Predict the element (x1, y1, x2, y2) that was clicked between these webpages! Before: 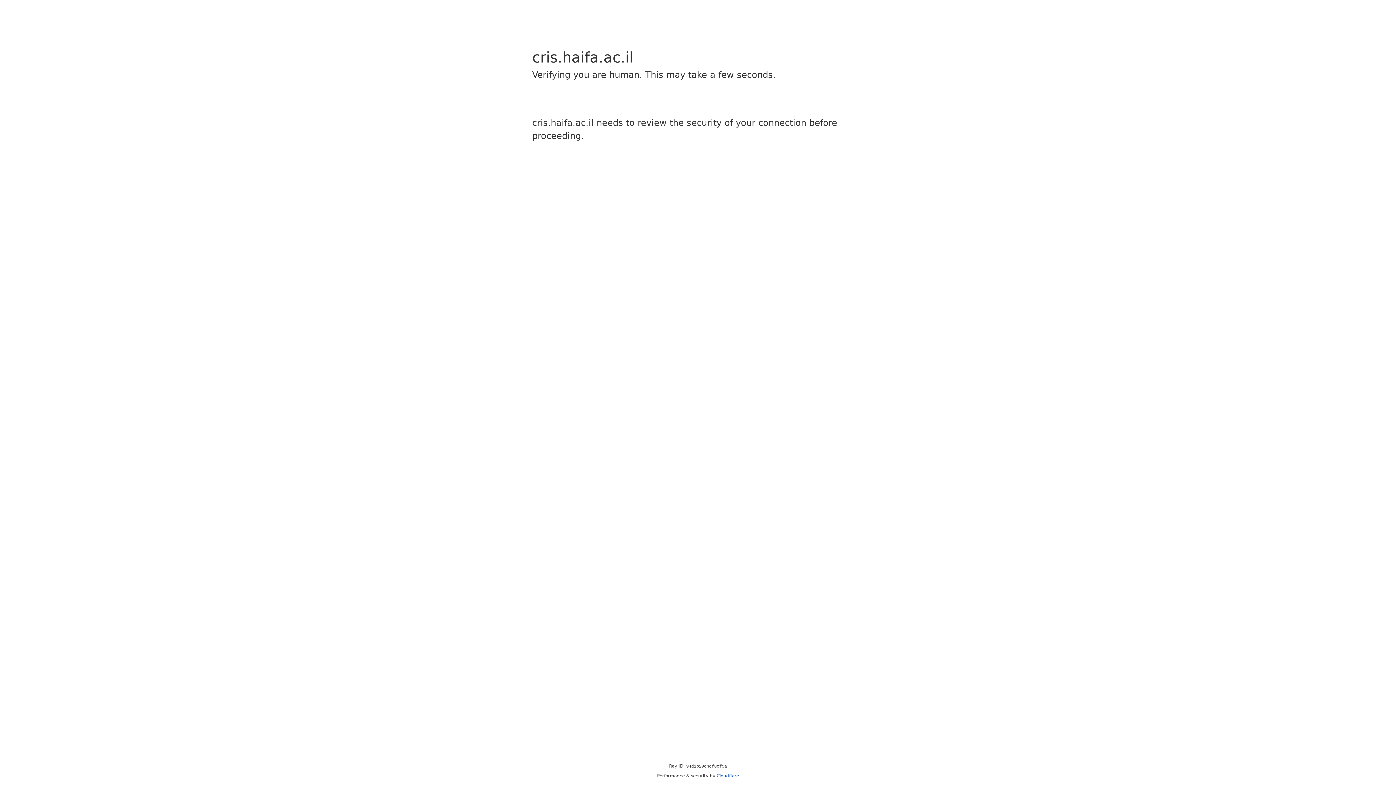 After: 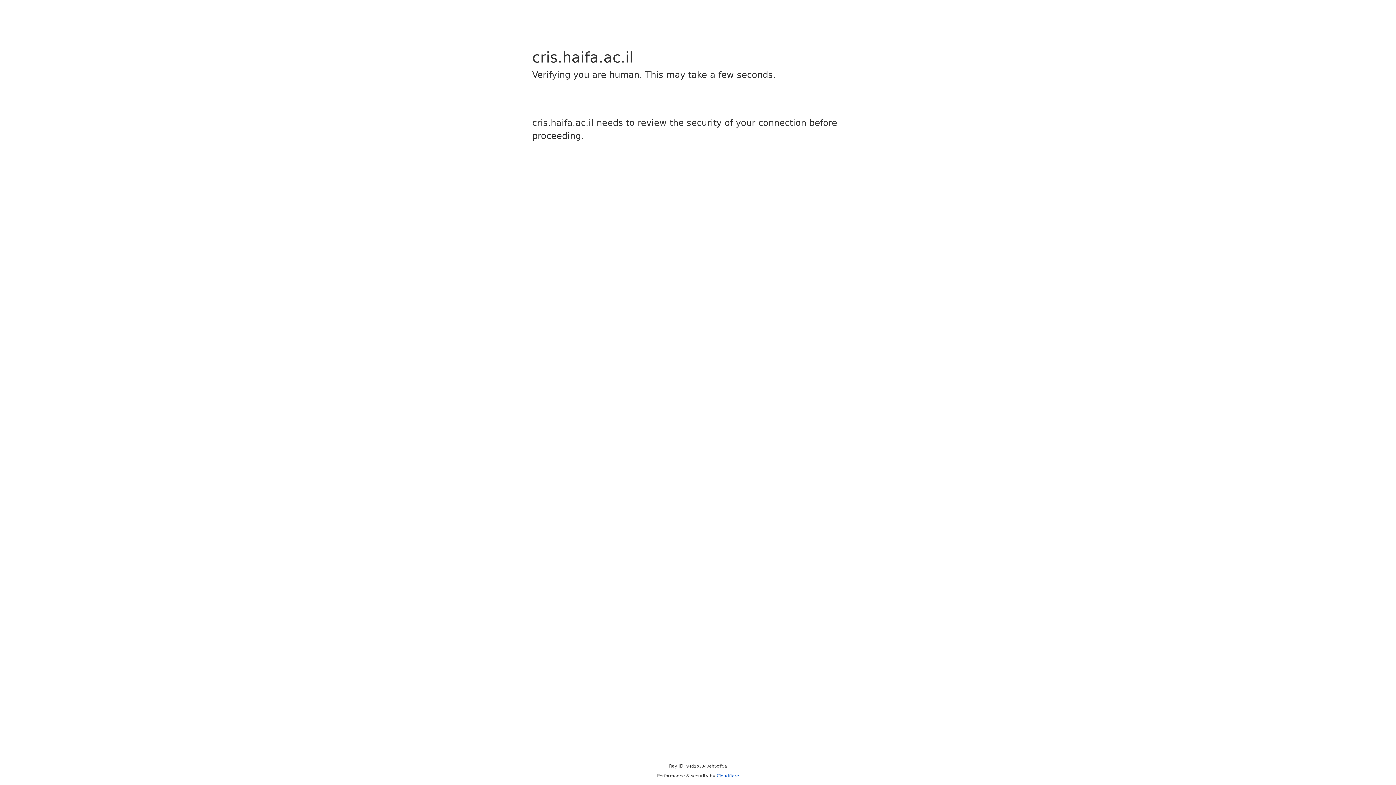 Action: label: Cloudflare bbox: (716, 773, 739, 778)